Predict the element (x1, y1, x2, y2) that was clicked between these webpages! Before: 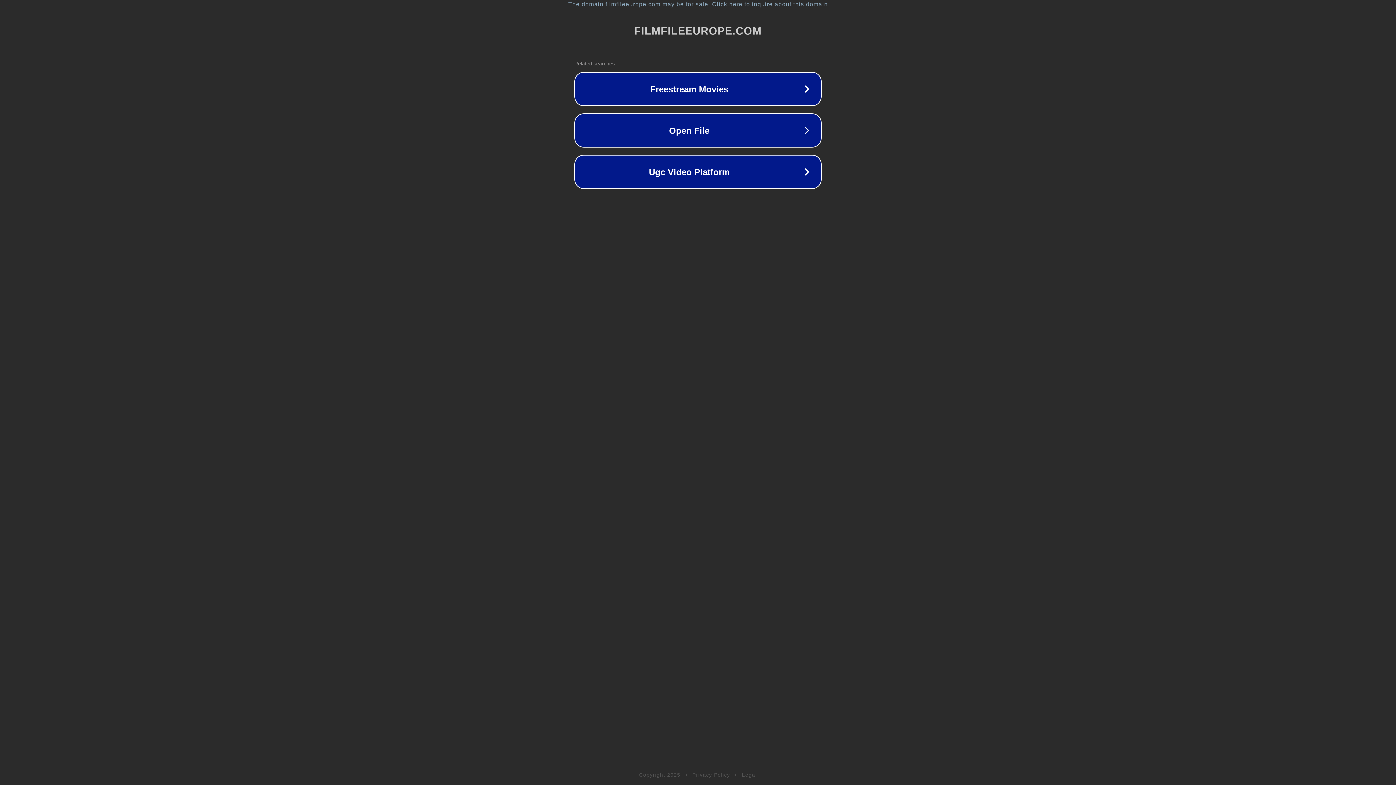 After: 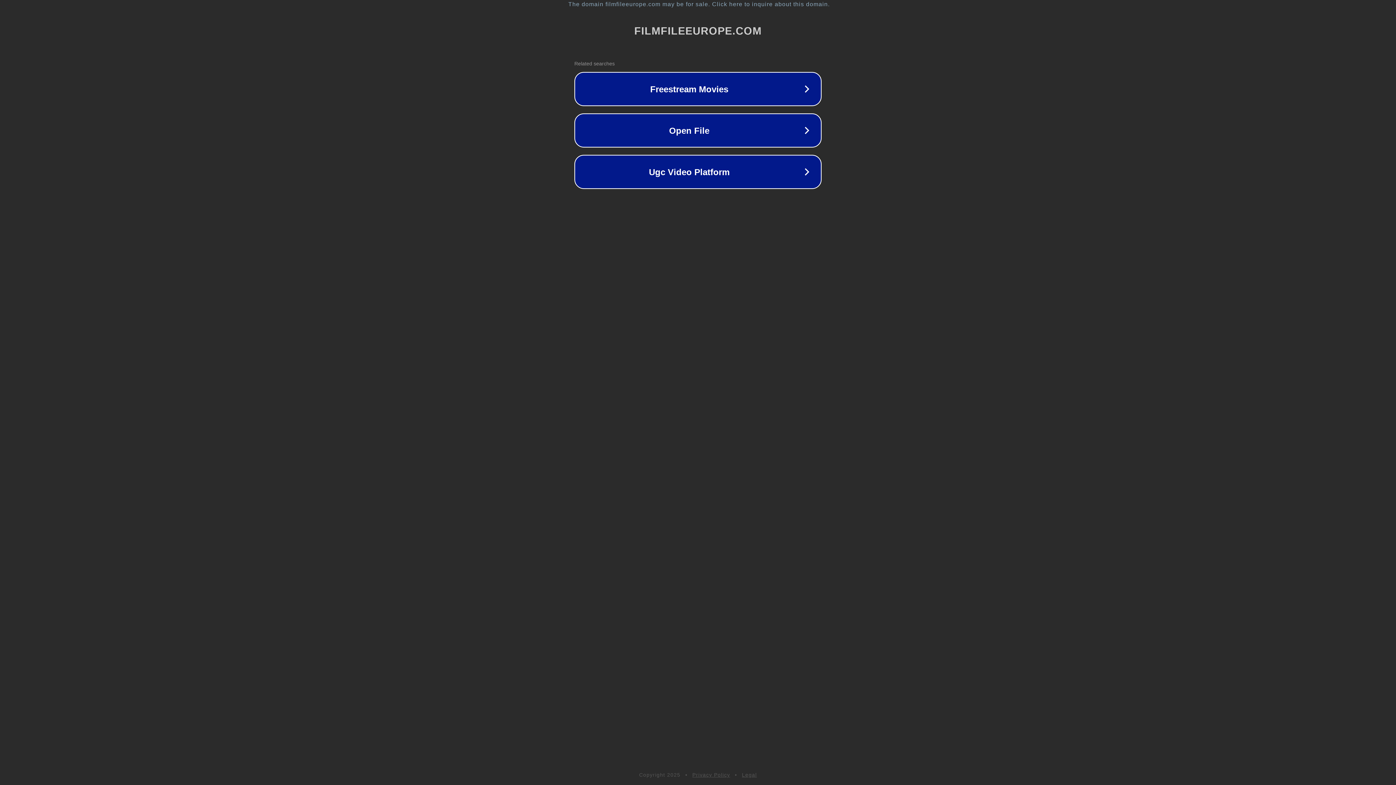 Action: bbox: (692, 772, 730, 778) label: Privacy Policy